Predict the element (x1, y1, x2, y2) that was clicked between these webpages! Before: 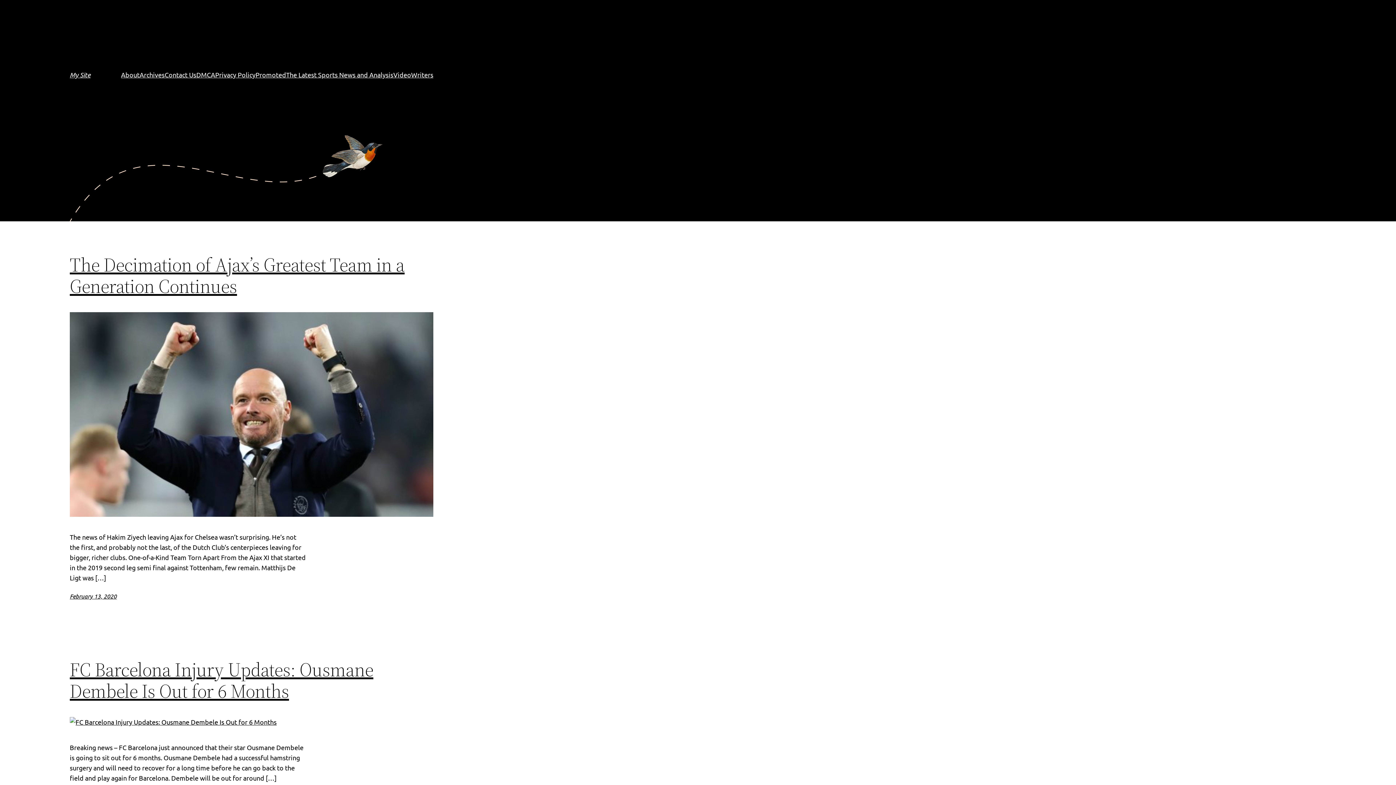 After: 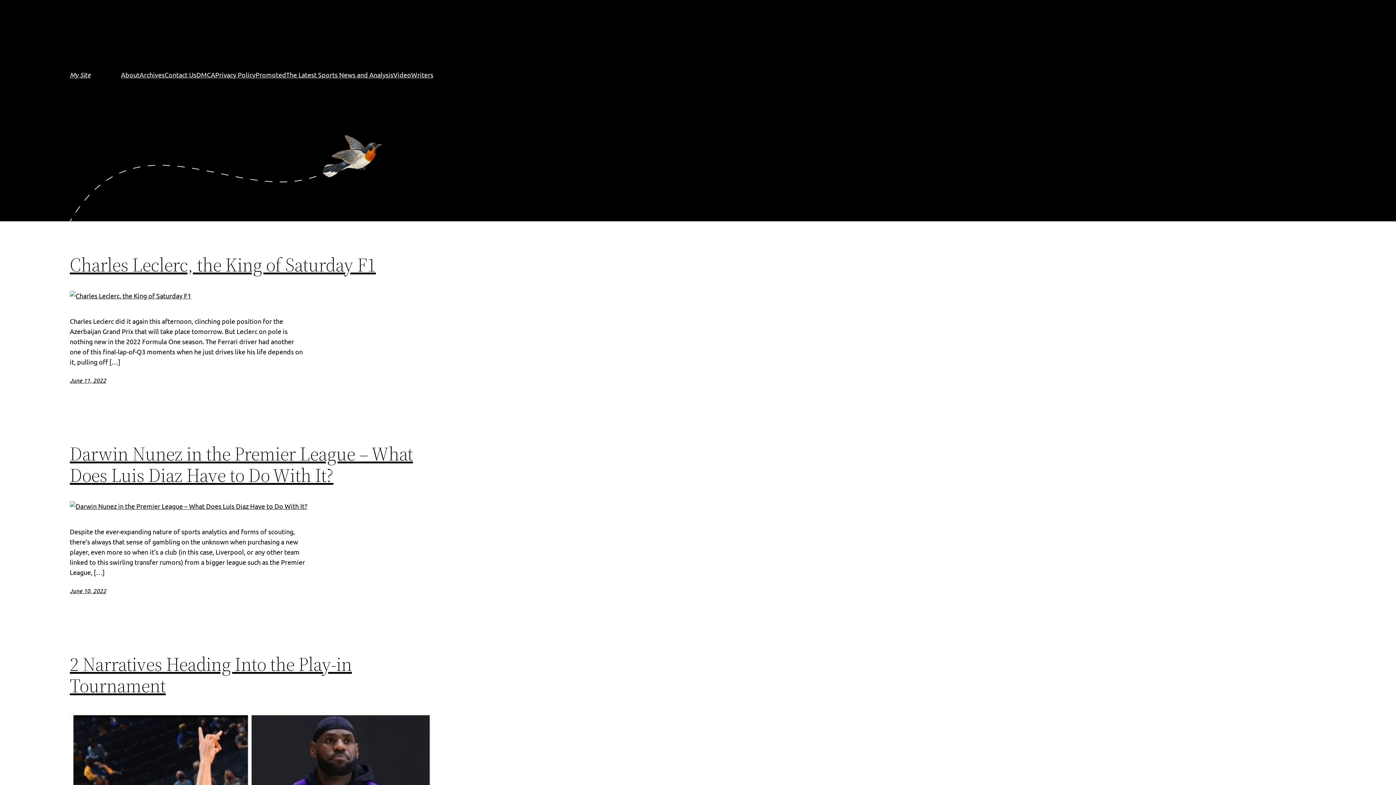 Action: bbox: (69, 70, 90, 78) label: My Site